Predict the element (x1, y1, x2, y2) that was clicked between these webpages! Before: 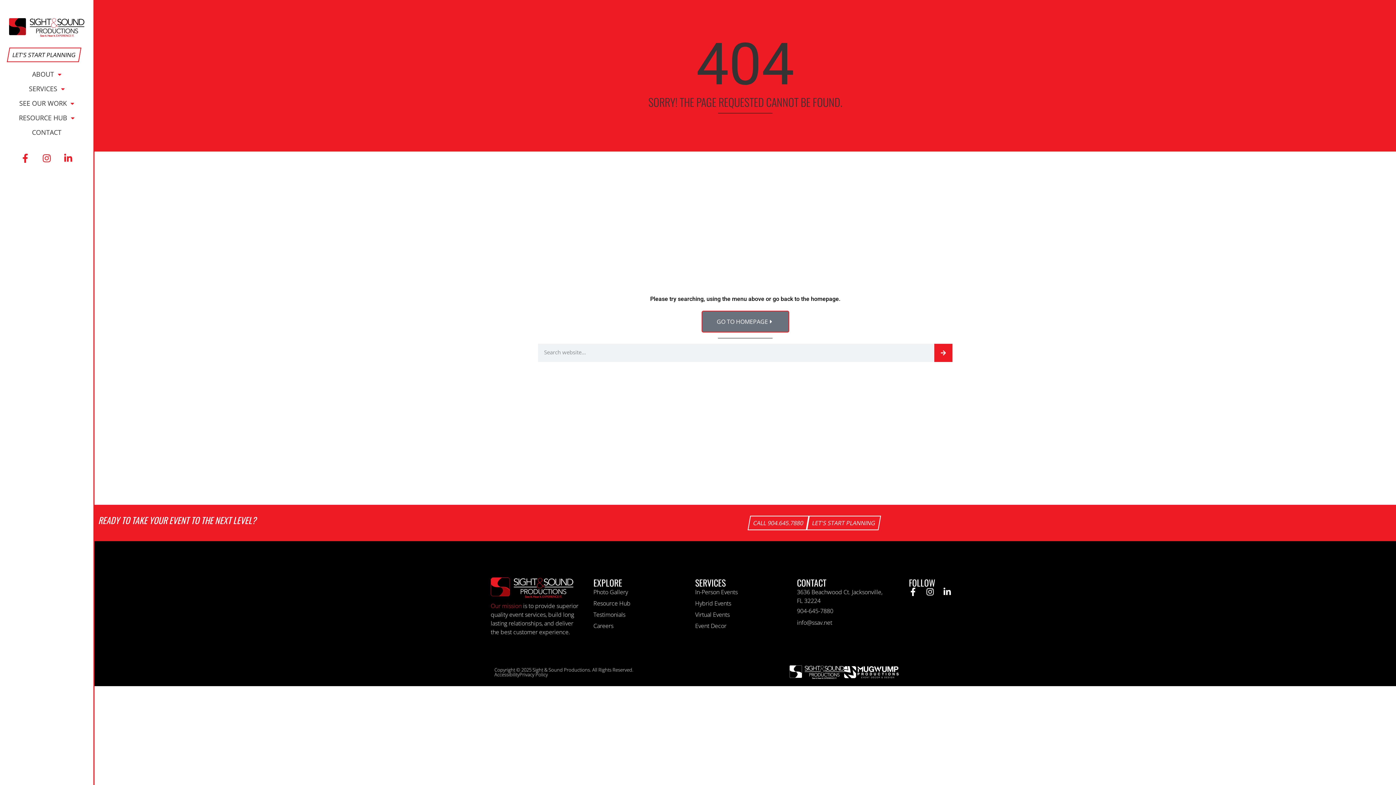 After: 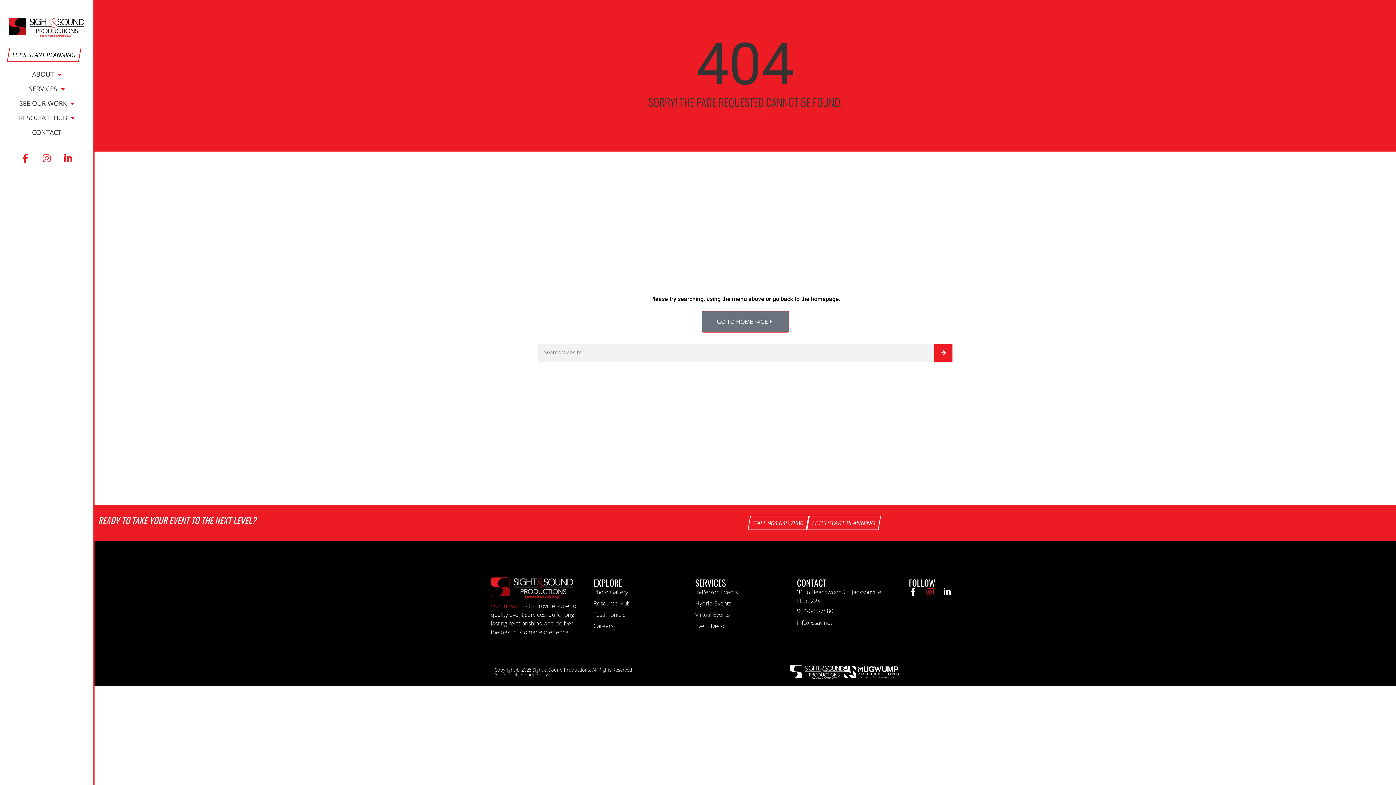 Action: label: Instagram bbox: (926, 588, 934, 596)